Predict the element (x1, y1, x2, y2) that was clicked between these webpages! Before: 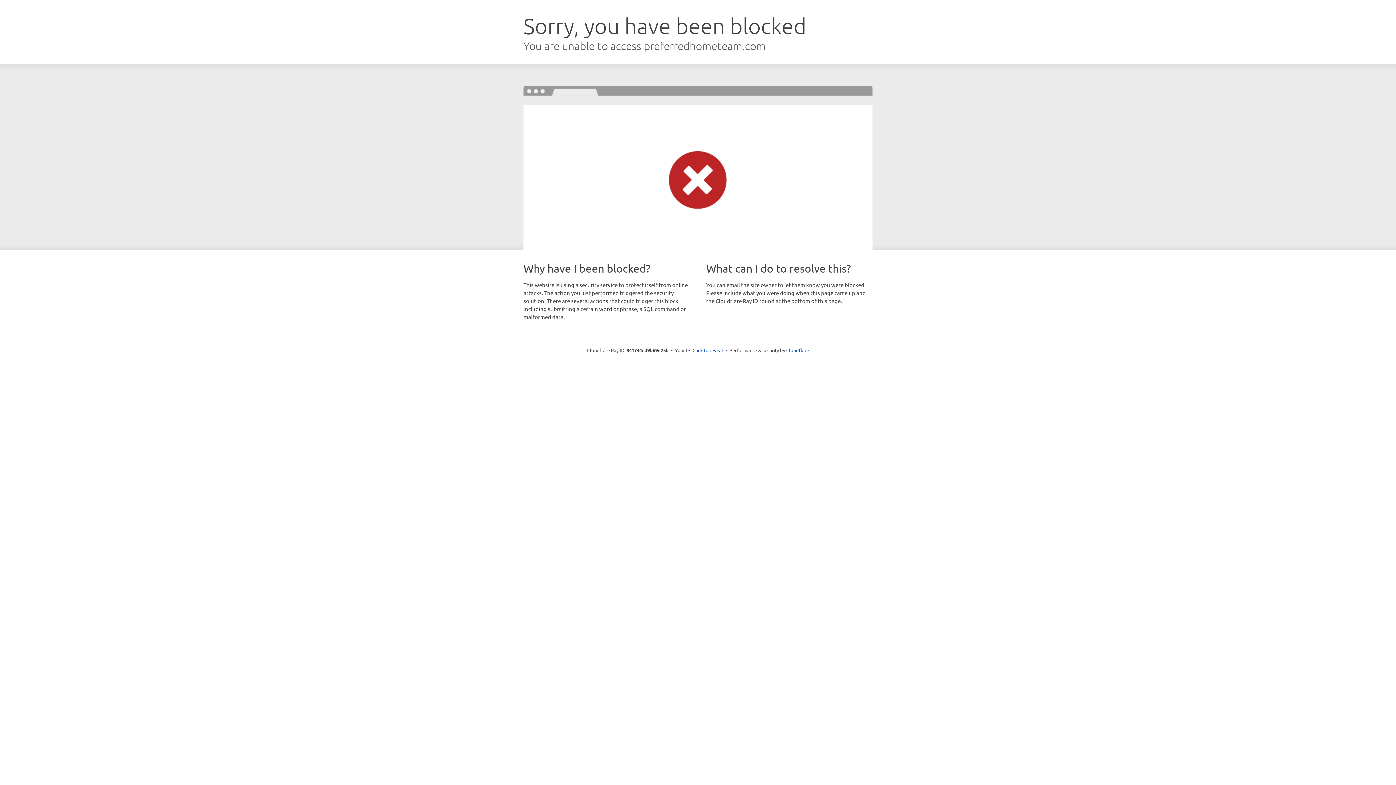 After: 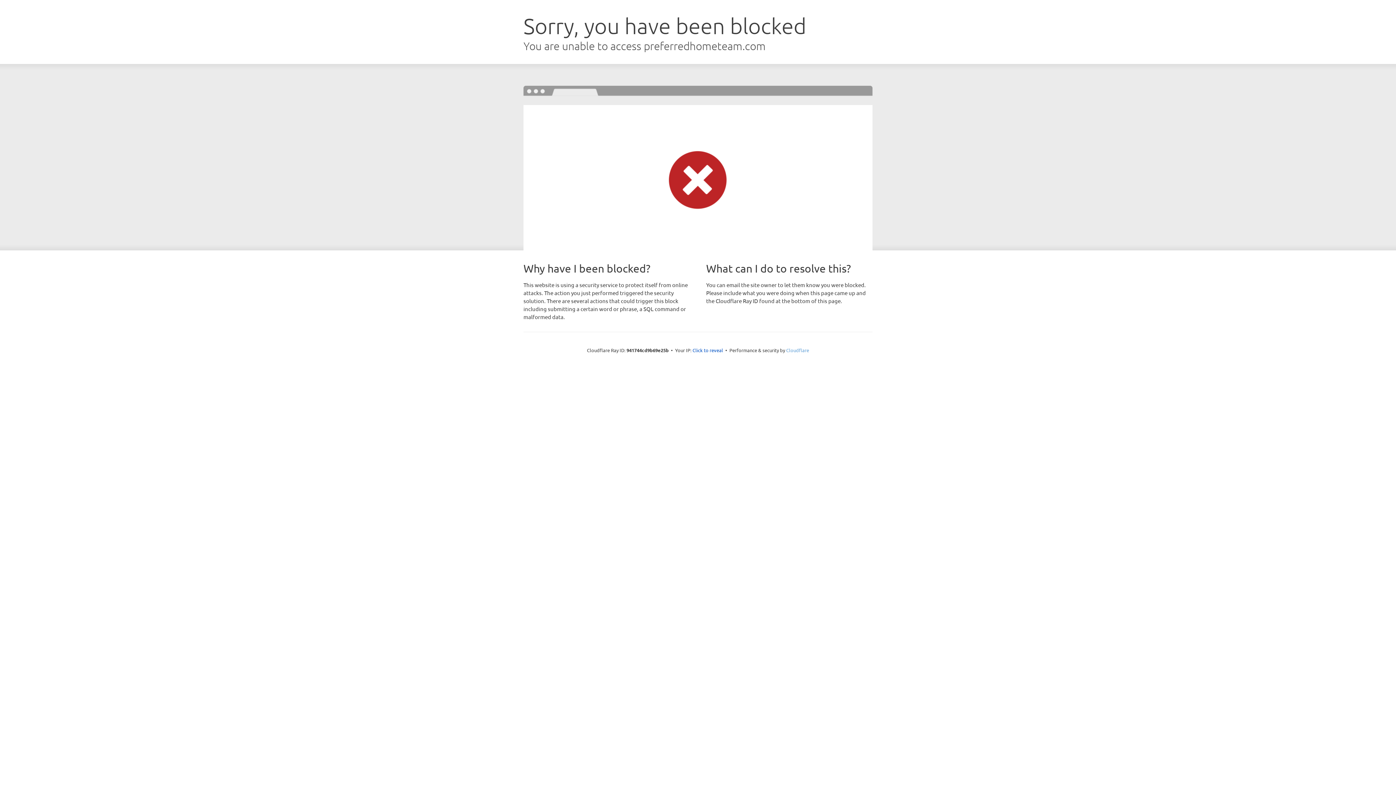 Action: label: Cloudflare bbox: (786, 347, 809, 353)